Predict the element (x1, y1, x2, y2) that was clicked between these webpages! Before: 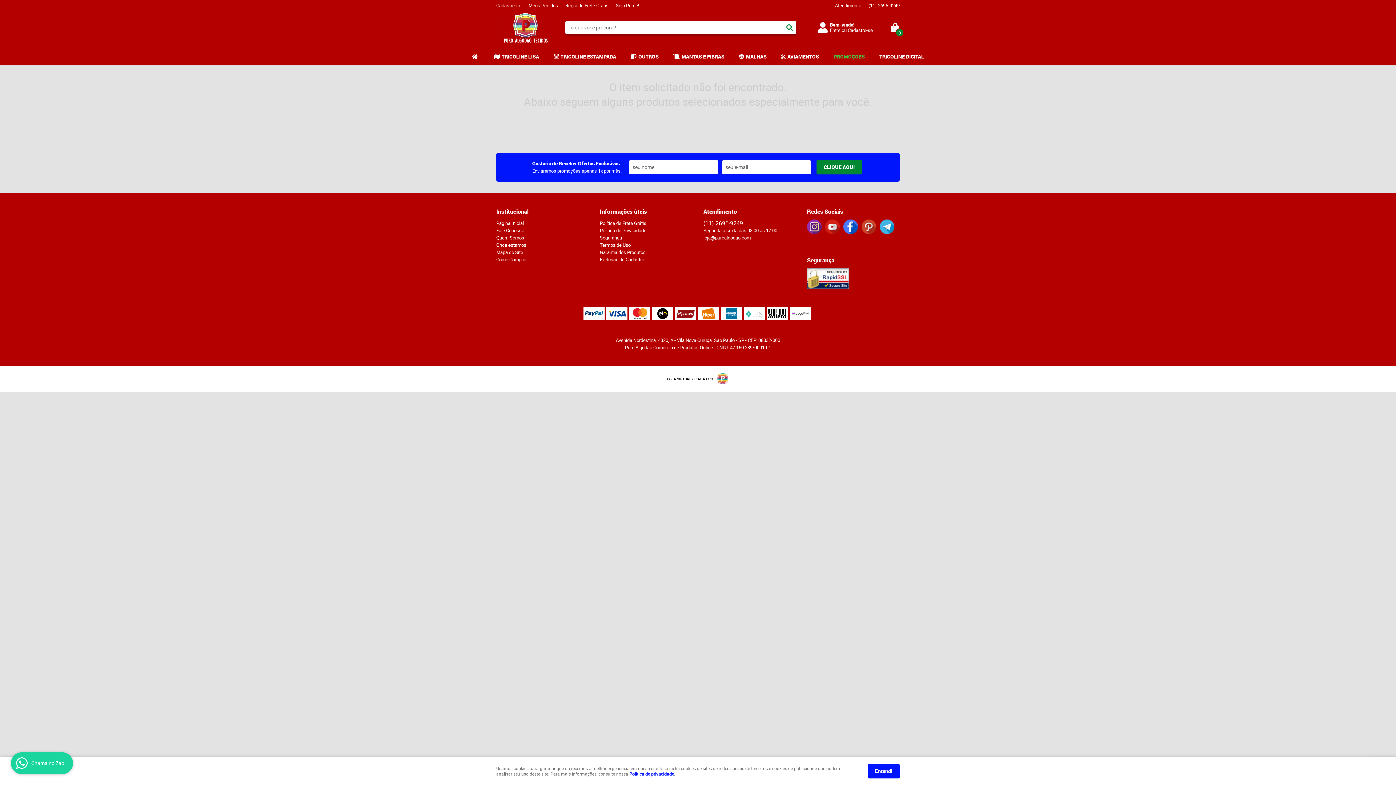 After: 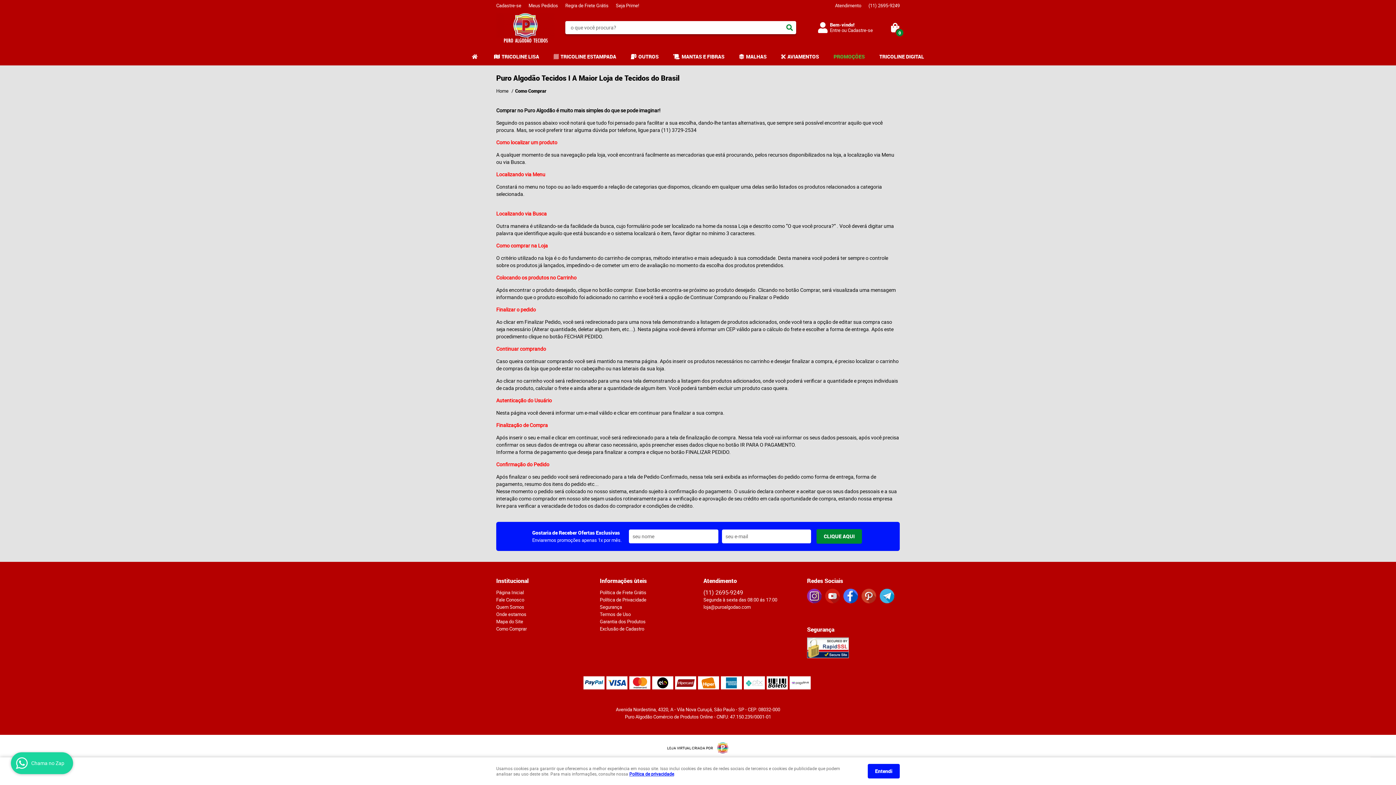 Action: bbox: (496, 256, 526, 262) label: Como Comprar